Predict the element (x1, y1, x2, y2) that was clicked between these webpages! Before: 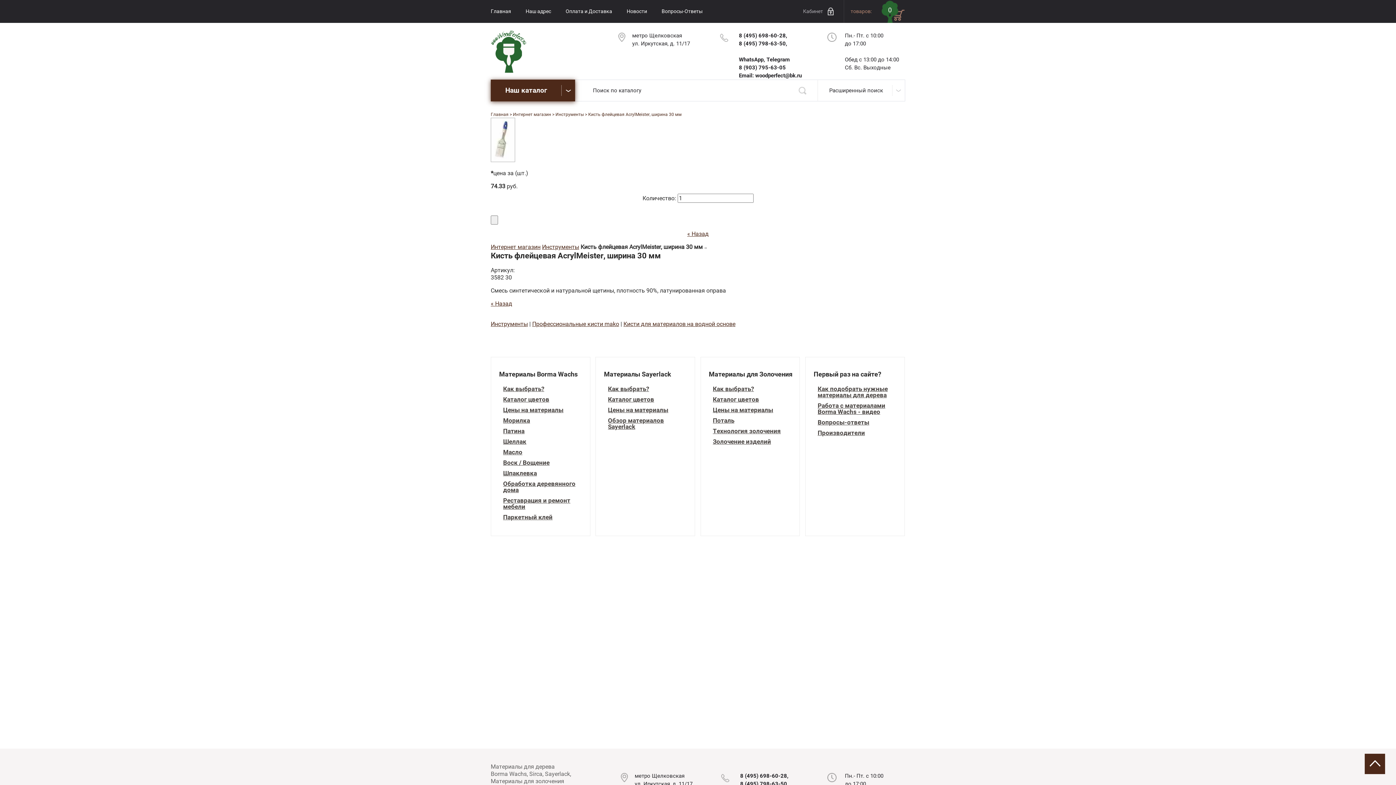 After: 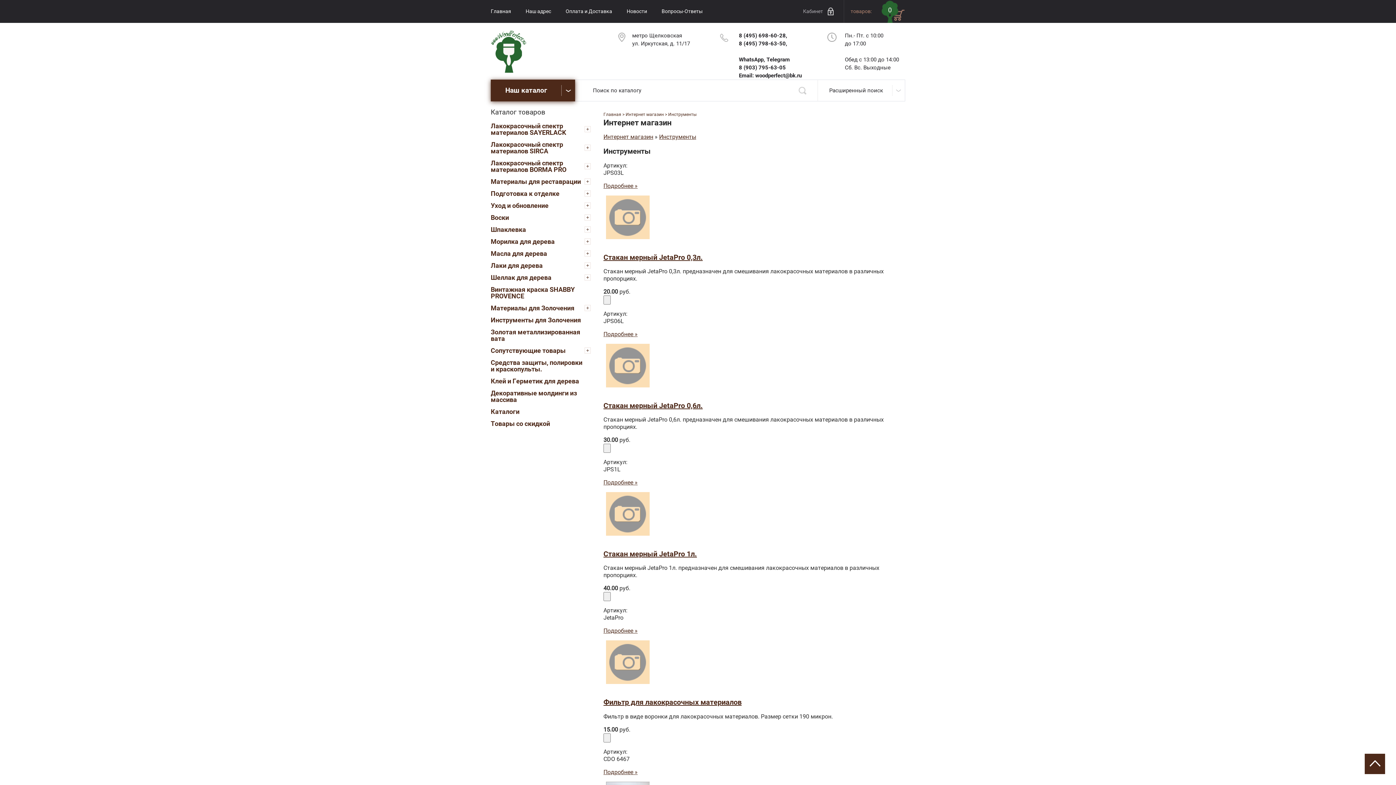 Action: label: Инструменты bbox: (555, 112, 584, 117)